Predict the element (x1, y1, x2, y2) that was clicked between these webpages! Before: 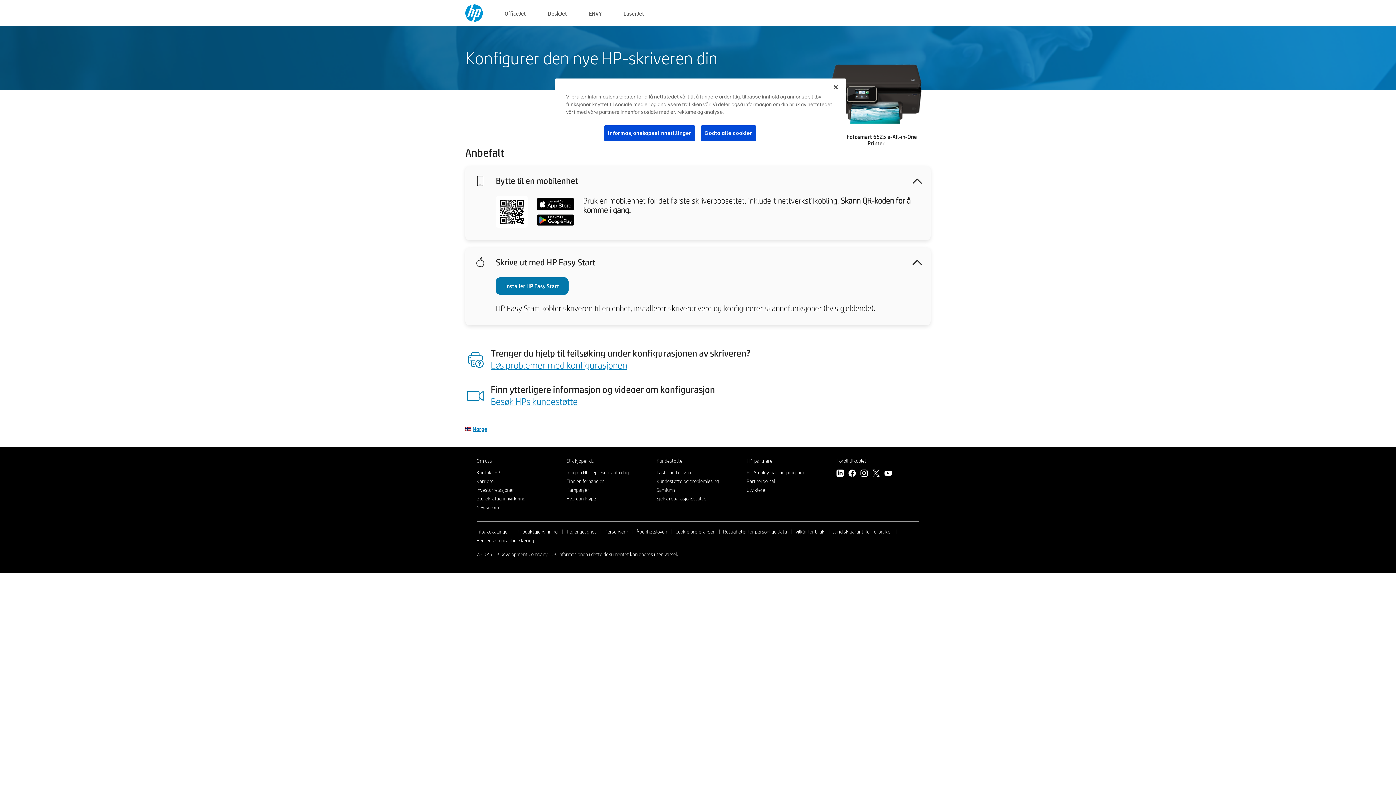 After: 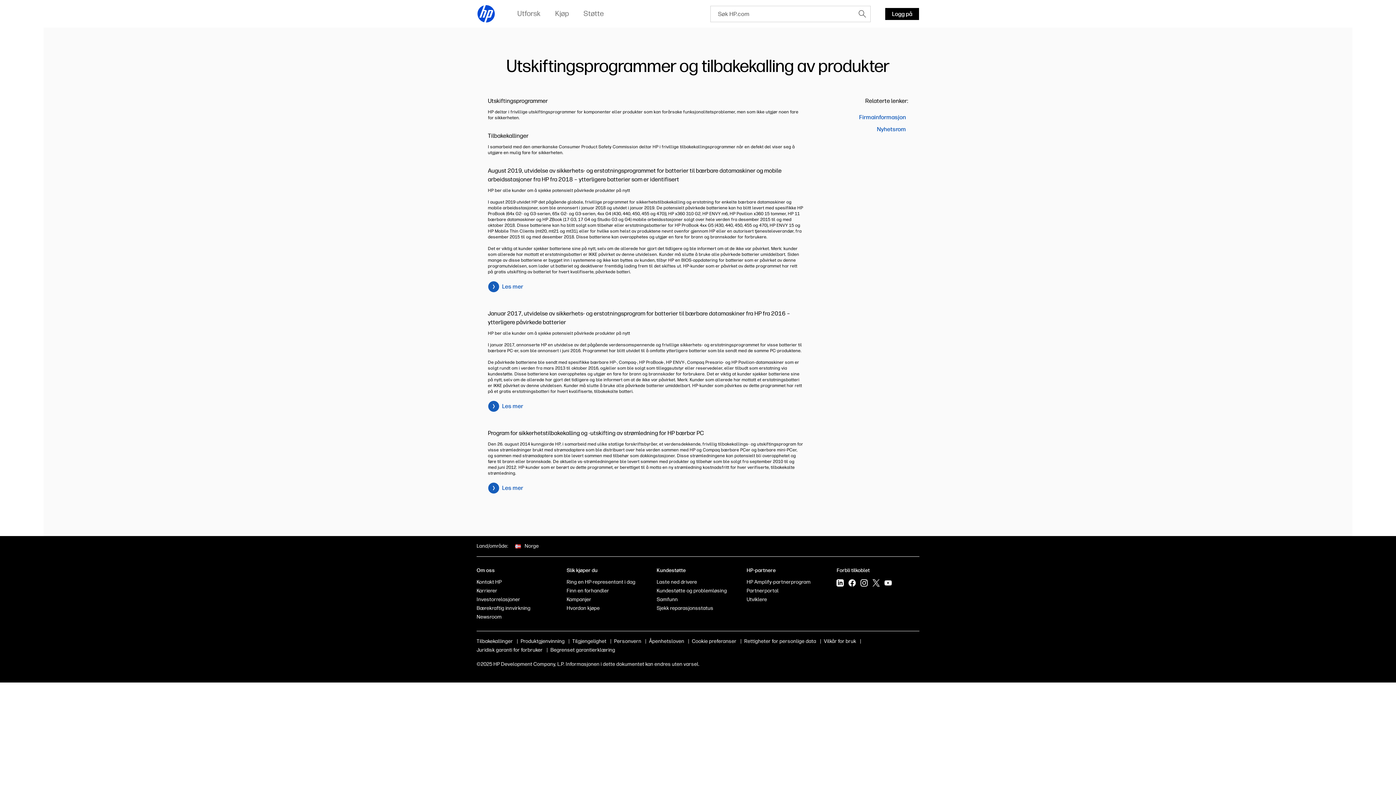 Action: bbox: (476, 528, 509, 535) label: Tilbakekallinger